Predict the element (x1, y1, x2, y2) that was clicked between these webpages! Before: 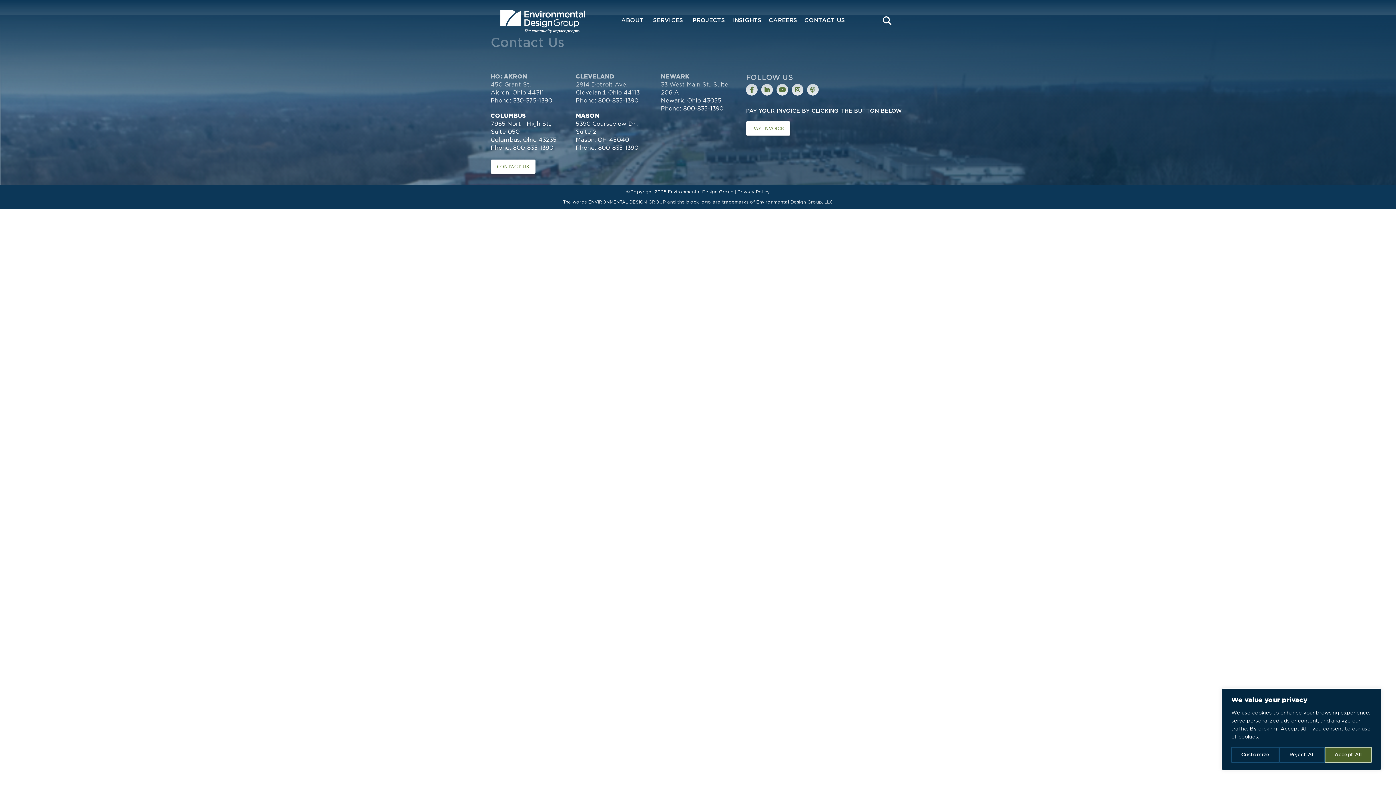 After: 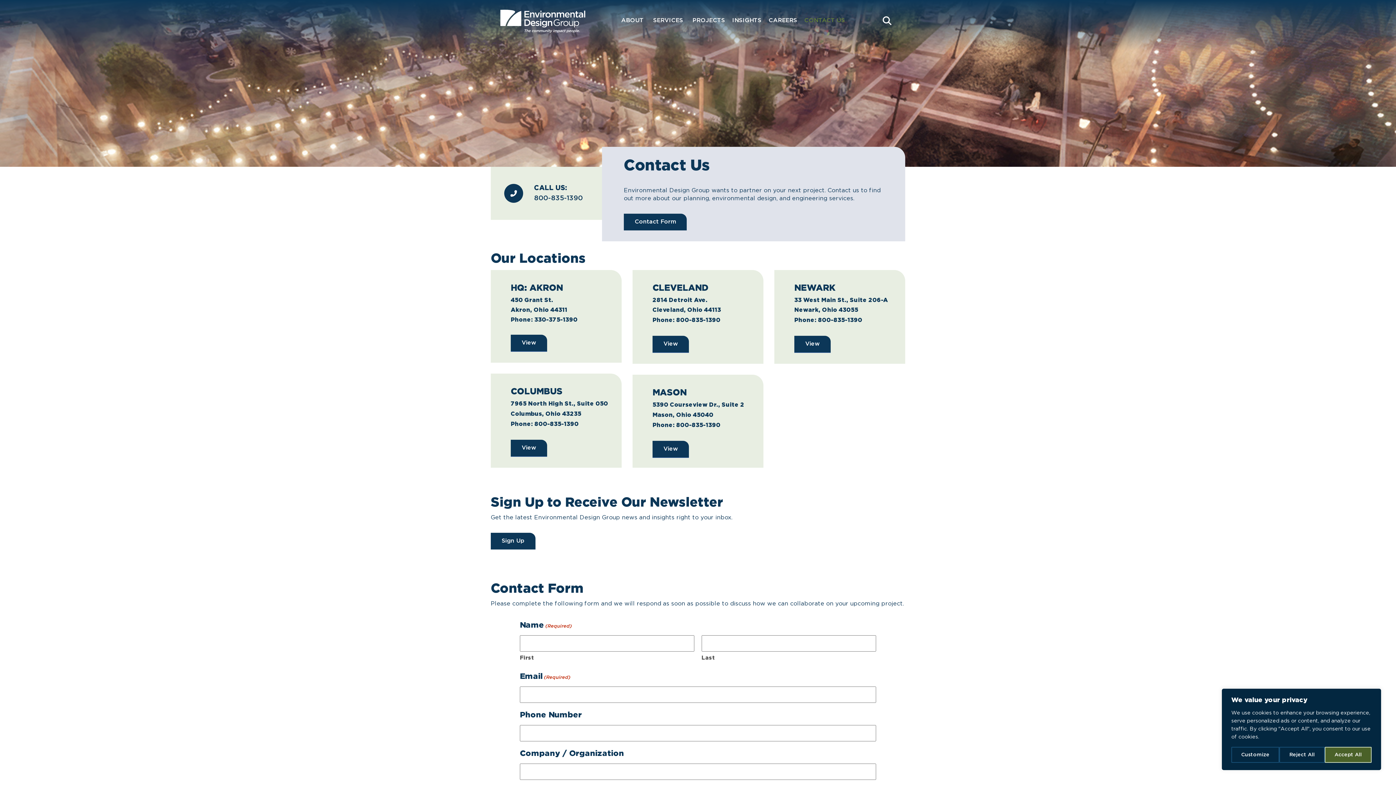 Action: label: CONTACT US bbox: (800, 13, 848, 28)